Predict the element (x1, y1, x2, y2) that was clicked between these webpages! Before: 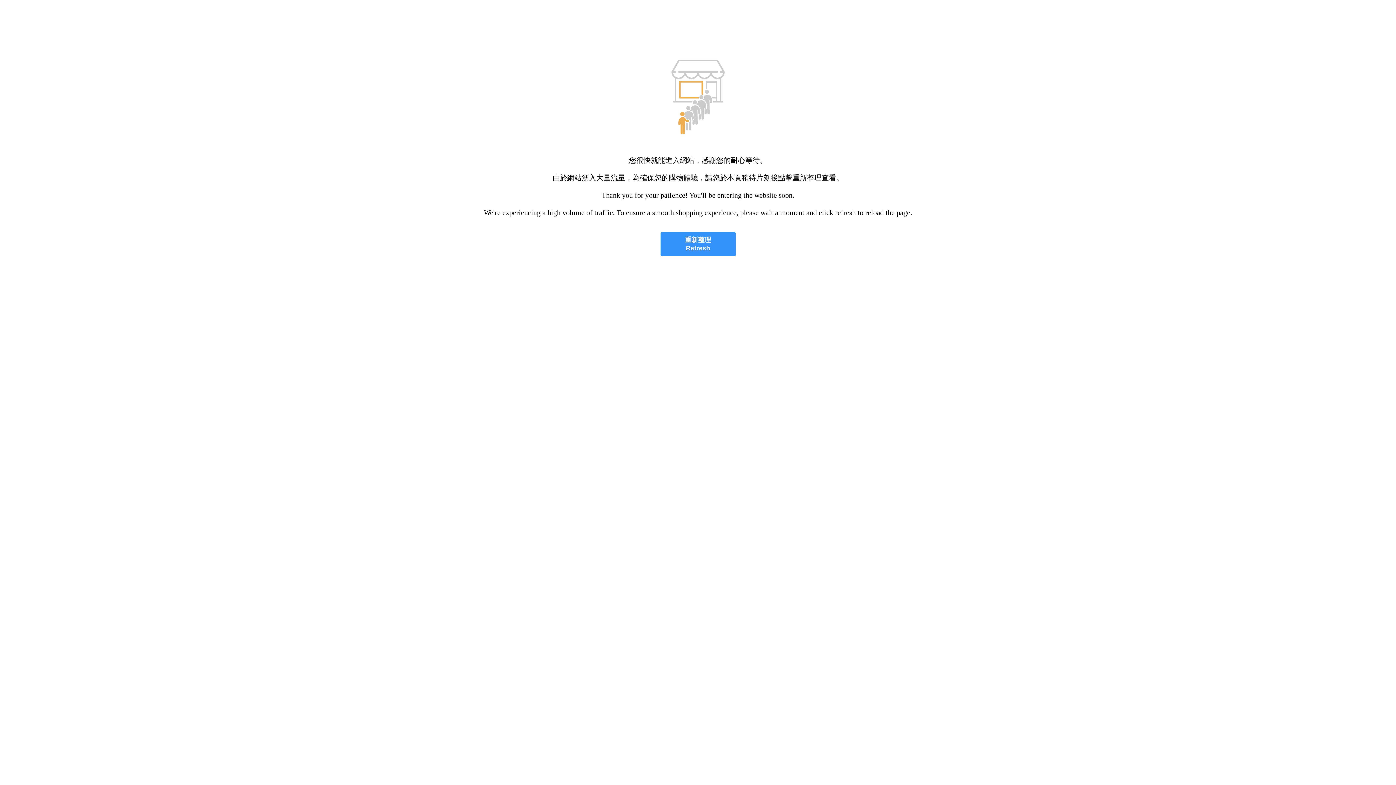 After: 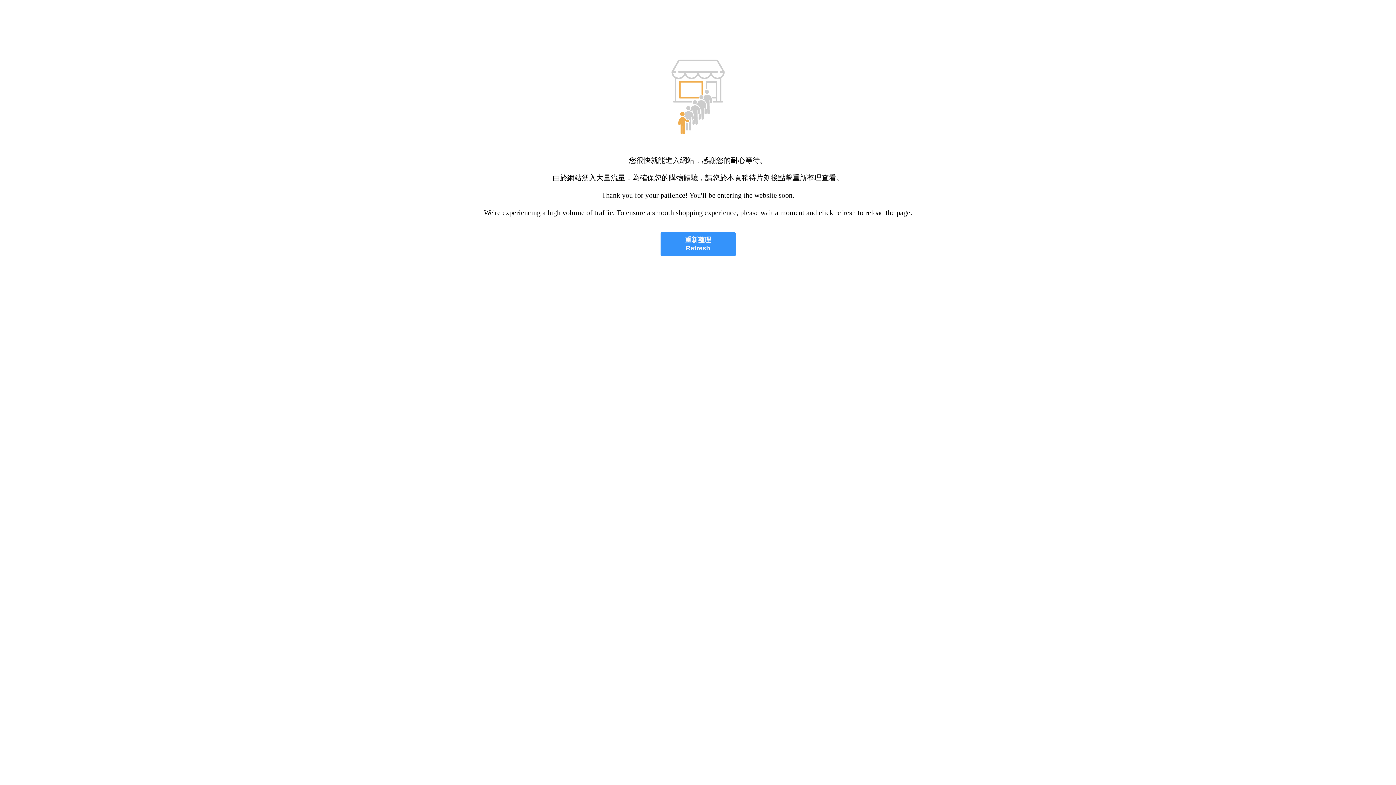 Action: label: 重新整理
Refresh bbox: (660, 232, 735, 256)